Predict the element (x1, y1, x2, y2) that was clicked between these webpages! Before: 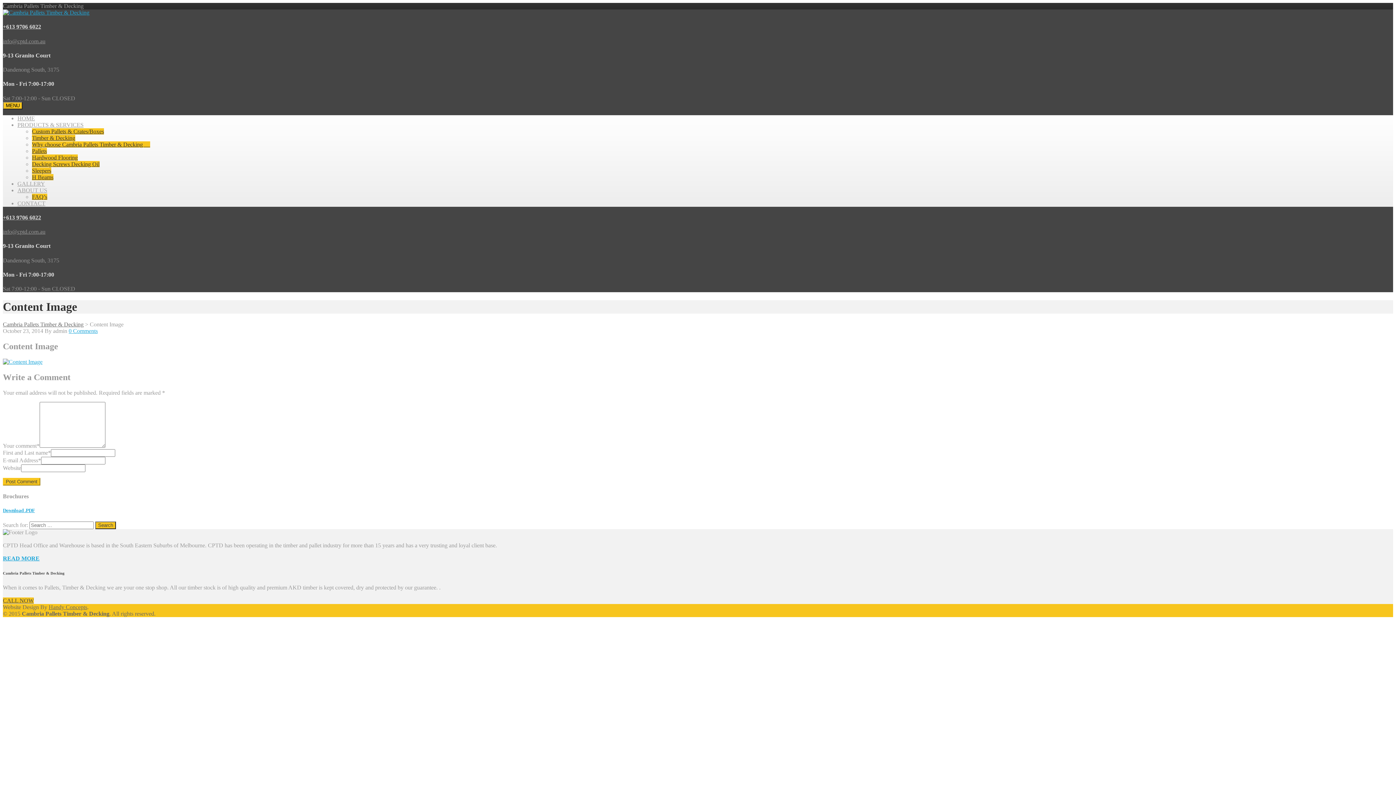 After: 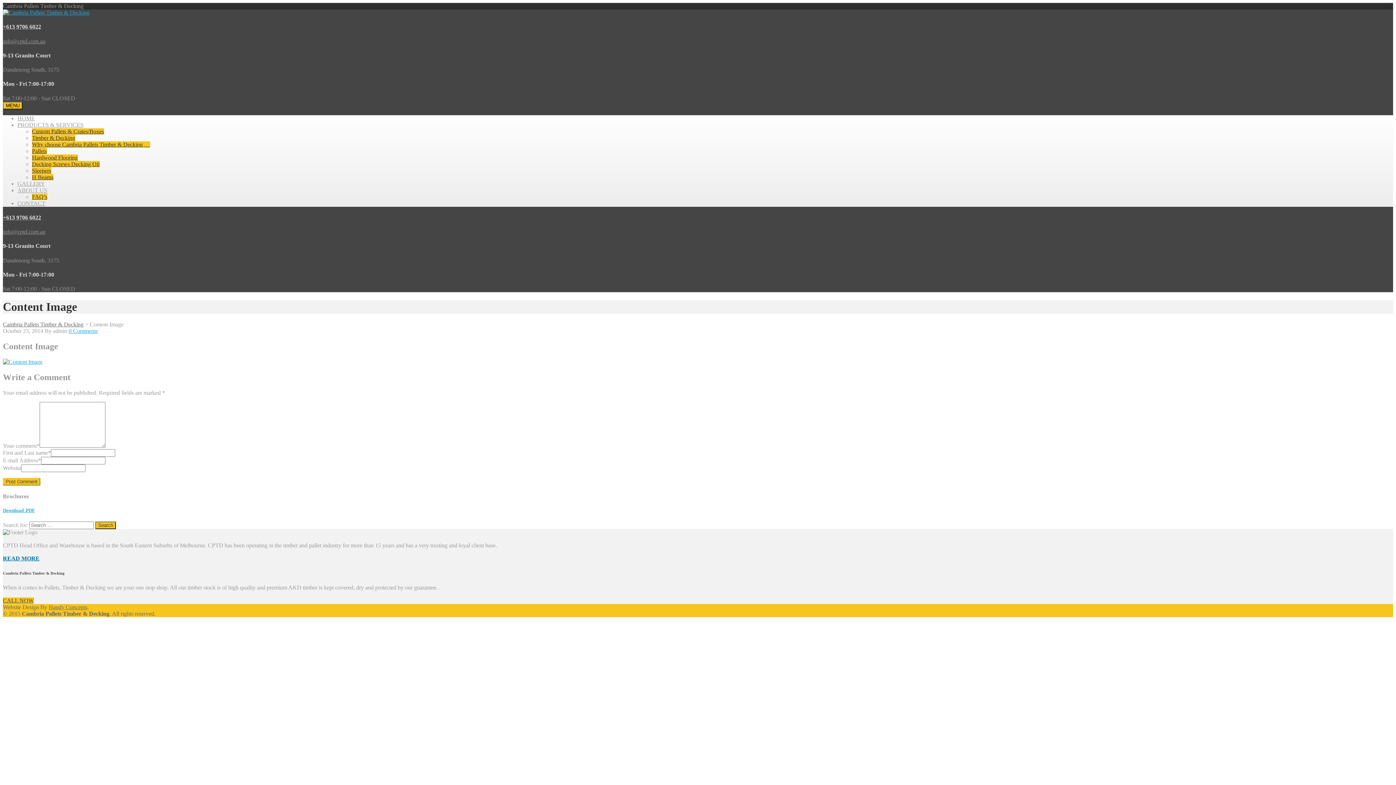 Action: bbox: (2, 555, 39, 561) label: READ MORE